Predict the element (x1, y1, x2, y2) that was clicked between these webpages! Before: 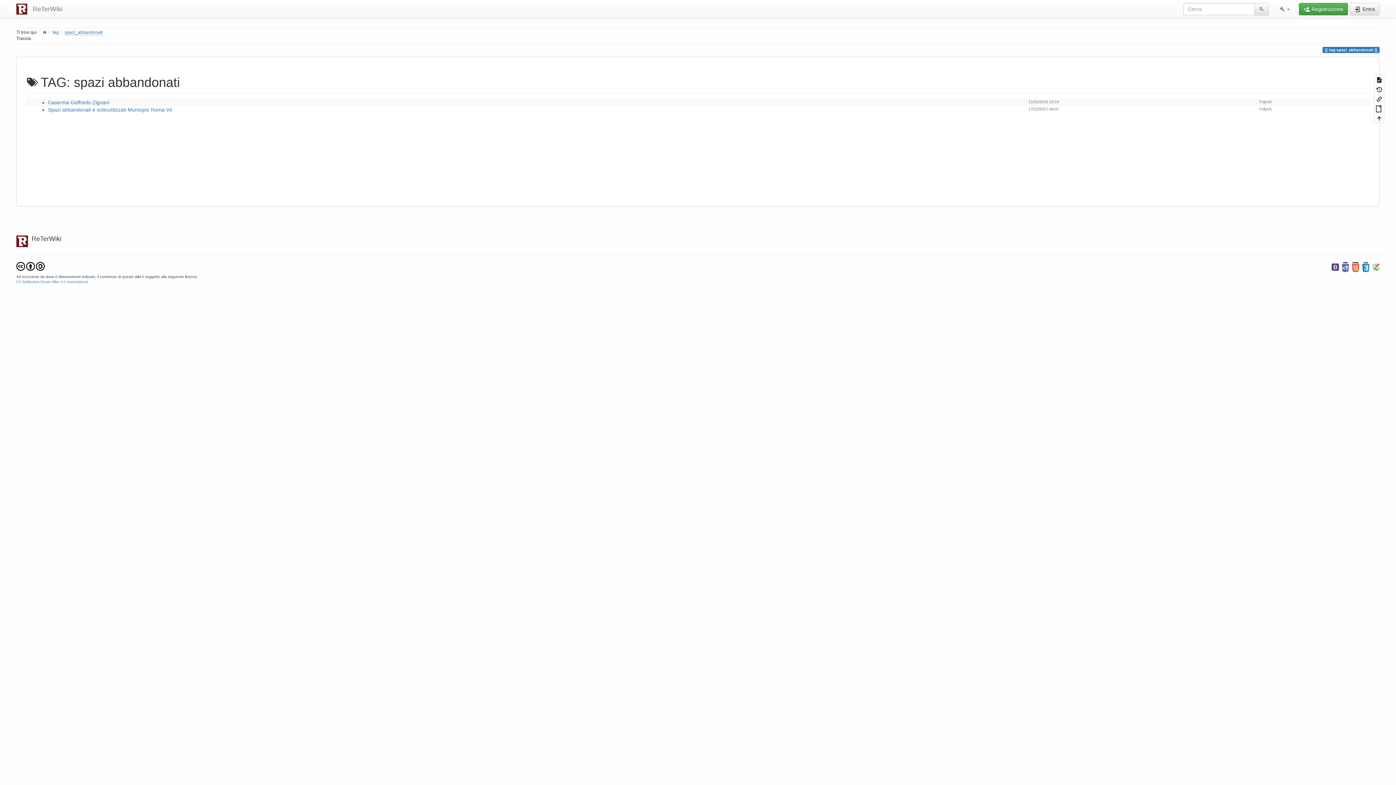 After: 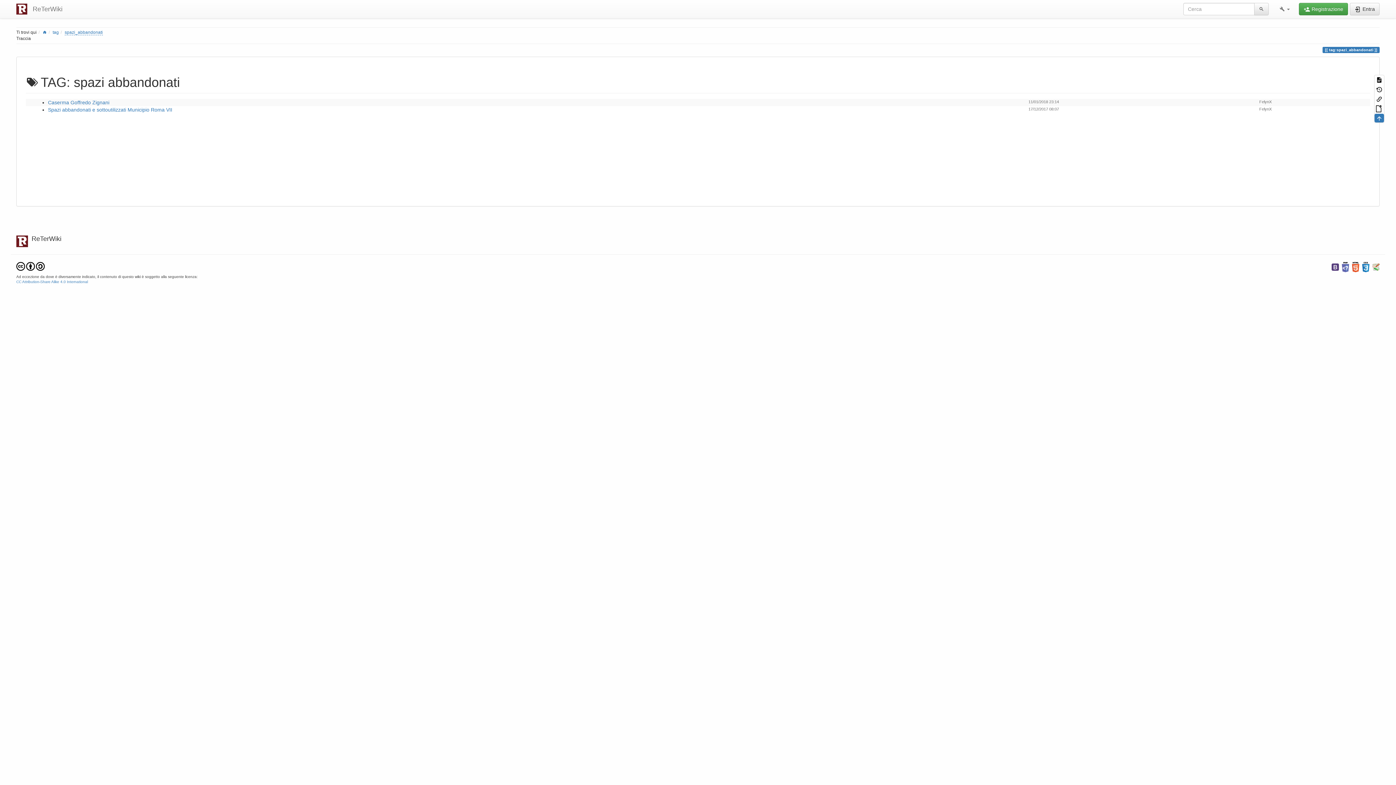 Action: bbox: (1374, 113, 1384, 122)